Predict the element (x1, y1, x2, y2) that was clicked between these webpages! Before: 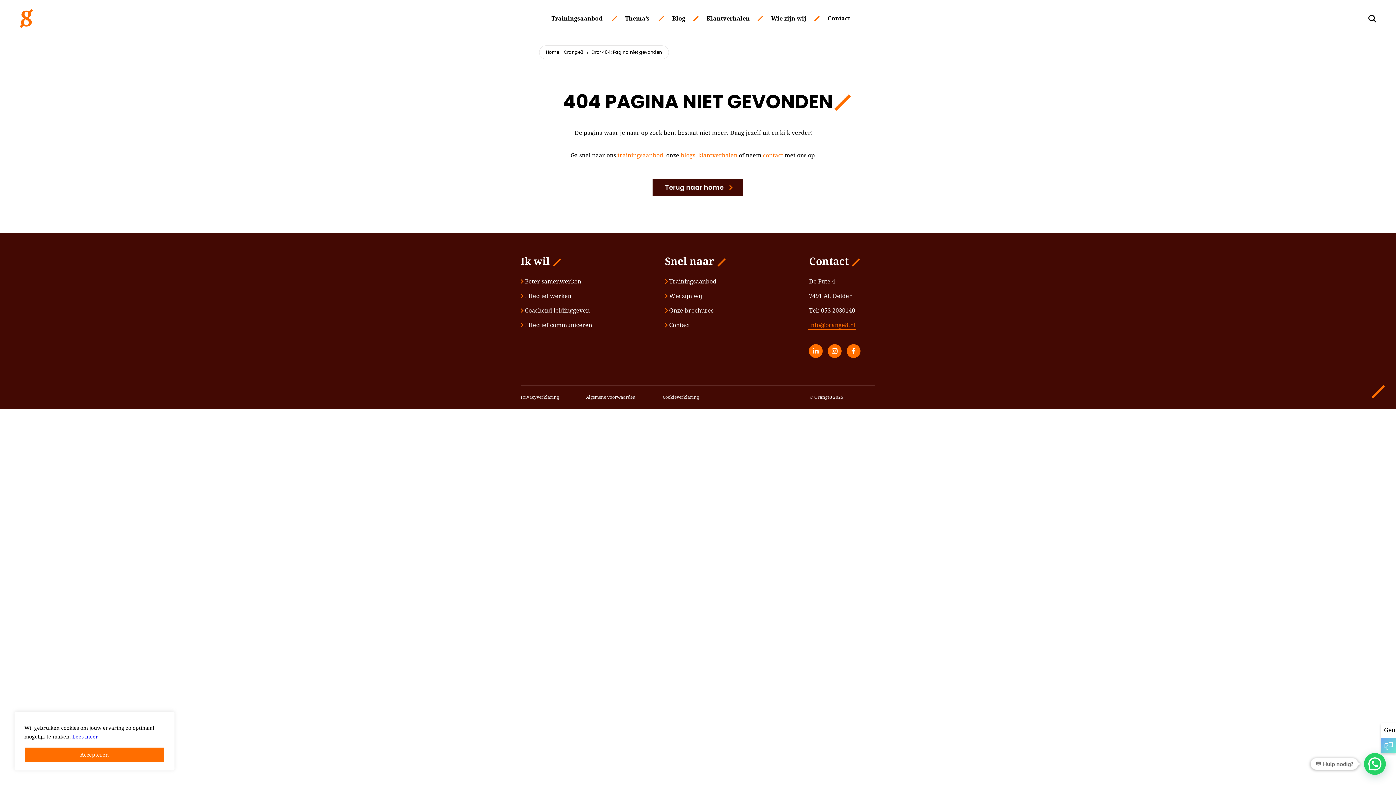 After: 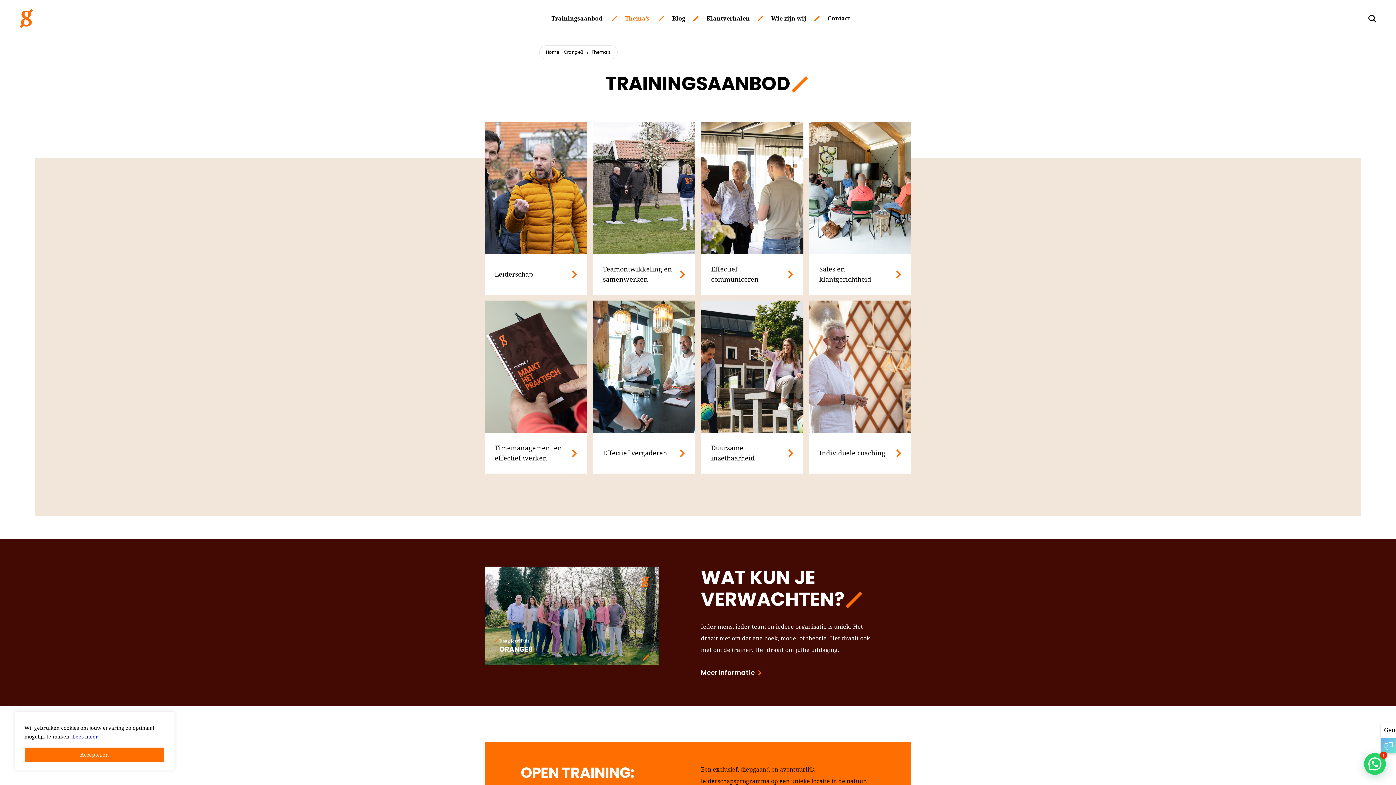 Action: bbox: (625, 15, 649, 21) label: Thema’s